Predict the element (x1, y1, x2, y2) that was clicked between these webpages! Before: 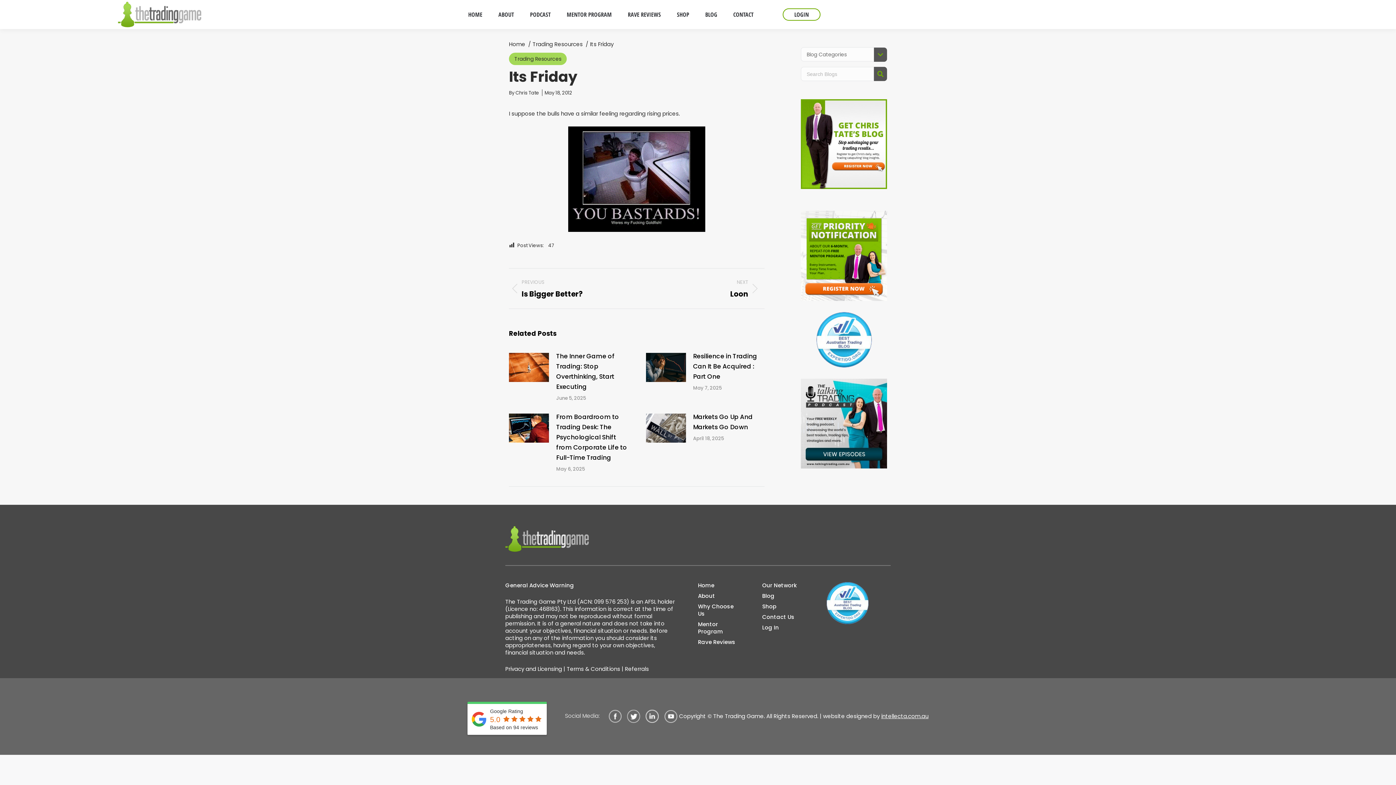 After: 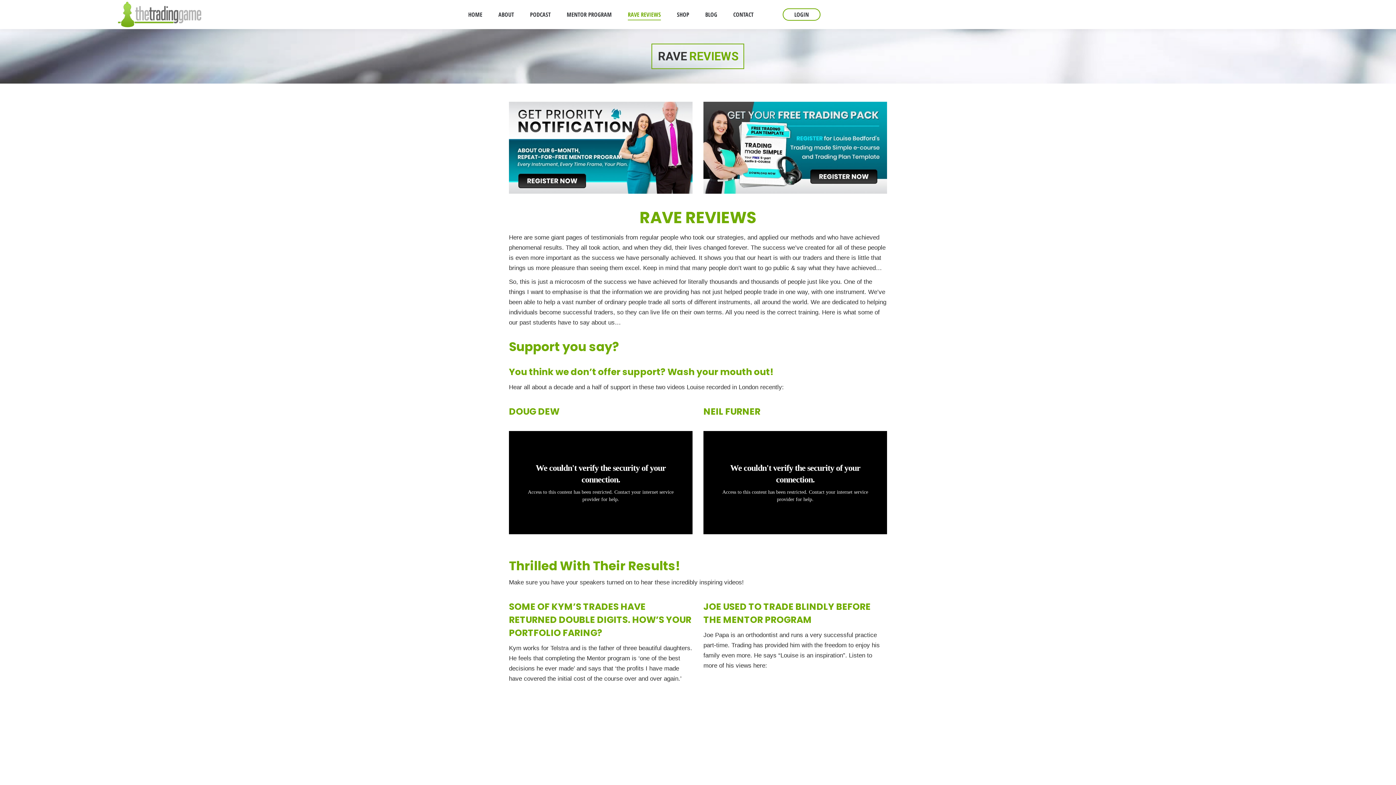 Action: bbox: (628, 9, 661, 19) label: RAVE REVIEWS